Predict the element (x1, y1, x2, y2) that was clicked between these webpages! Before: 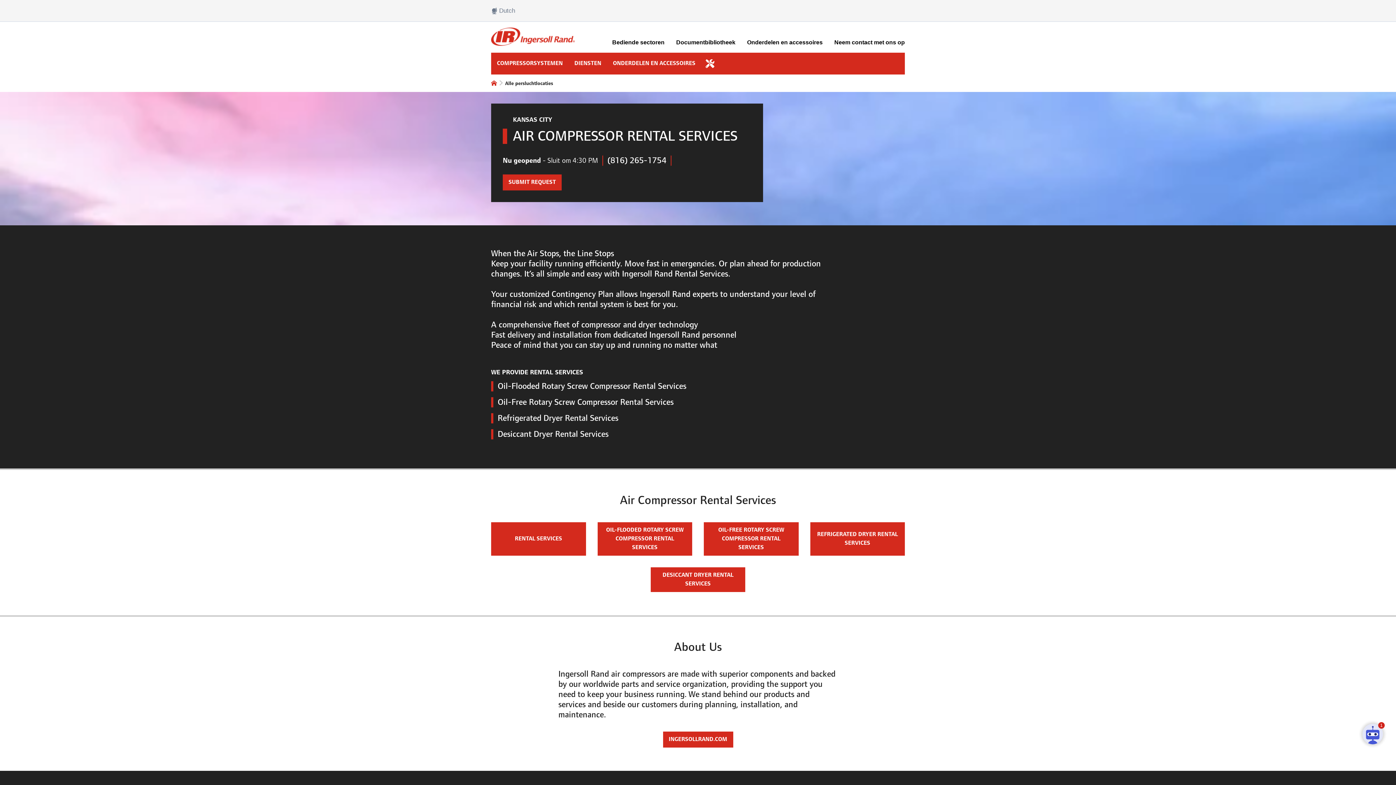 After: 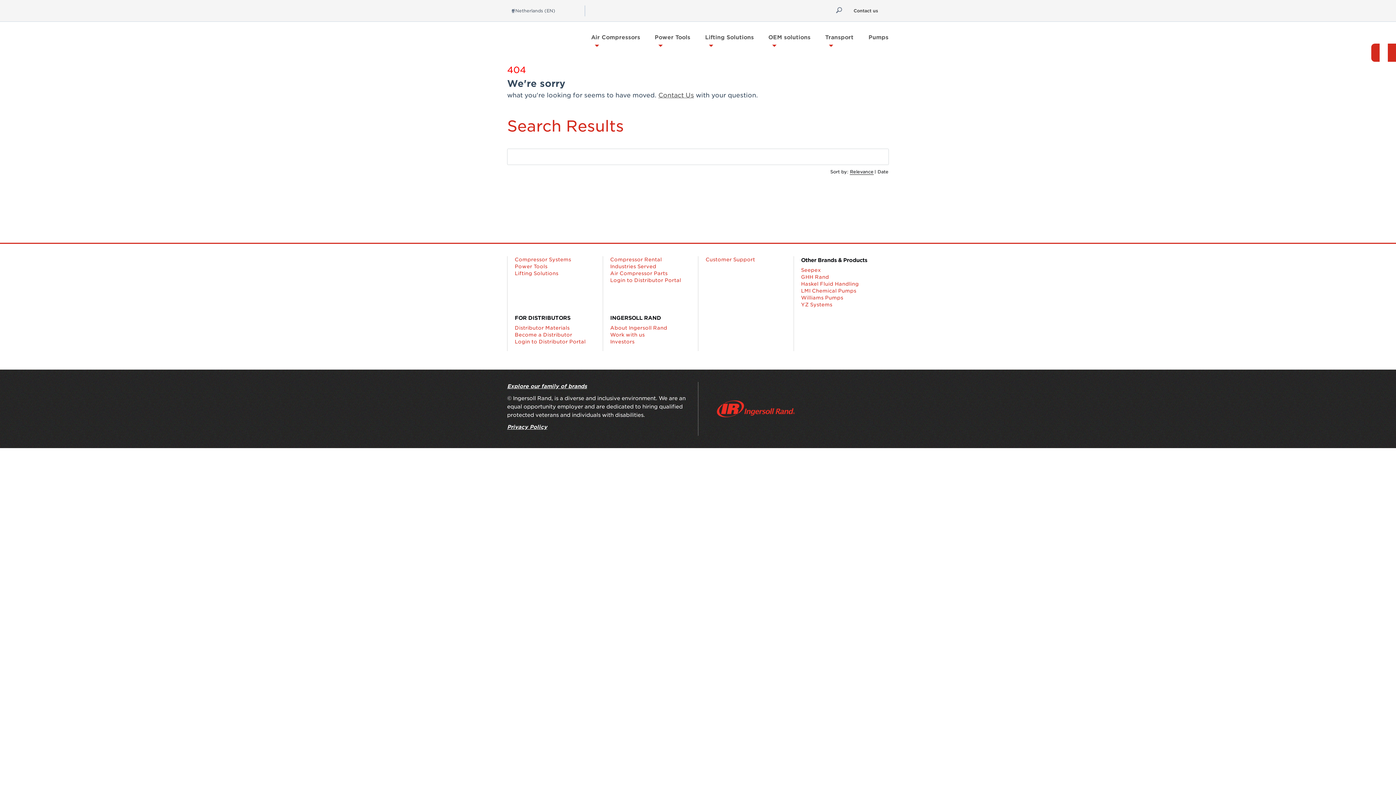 Action: label: Onderdelen en accessoires bbox: (747, 39, 822, 45)